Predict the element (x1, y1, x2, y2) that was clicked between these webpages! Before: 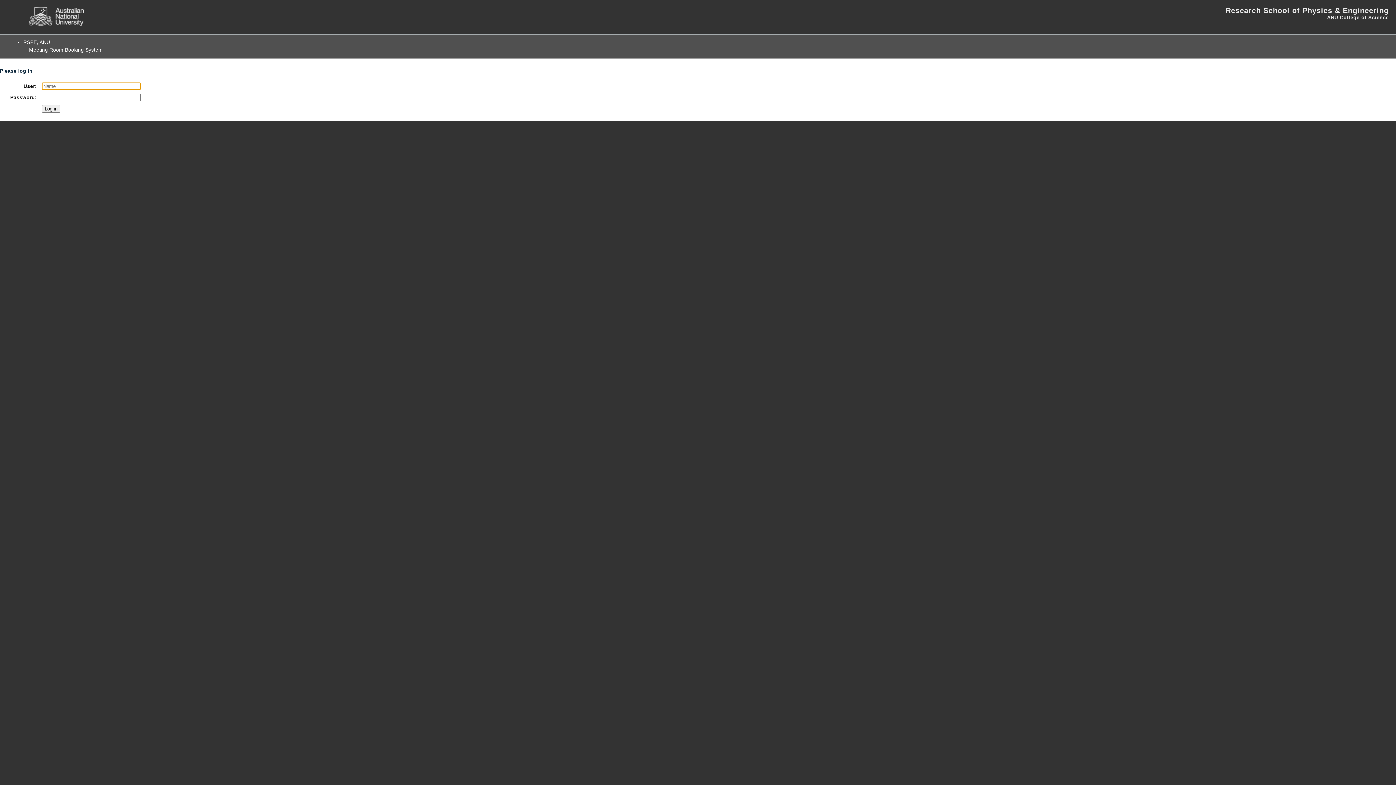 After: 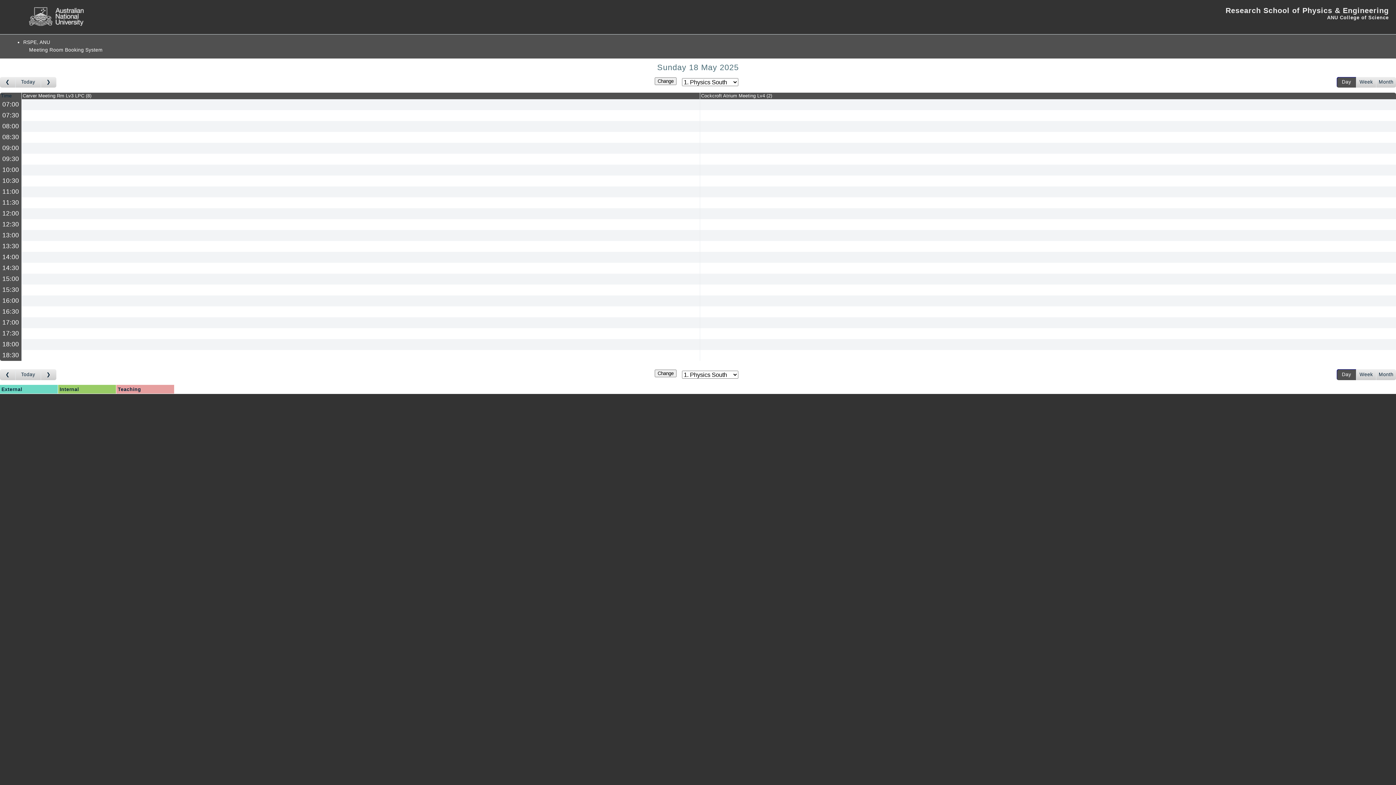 Action: bbox: (23, 44, 108, 55) label: Meeting Room Booking System